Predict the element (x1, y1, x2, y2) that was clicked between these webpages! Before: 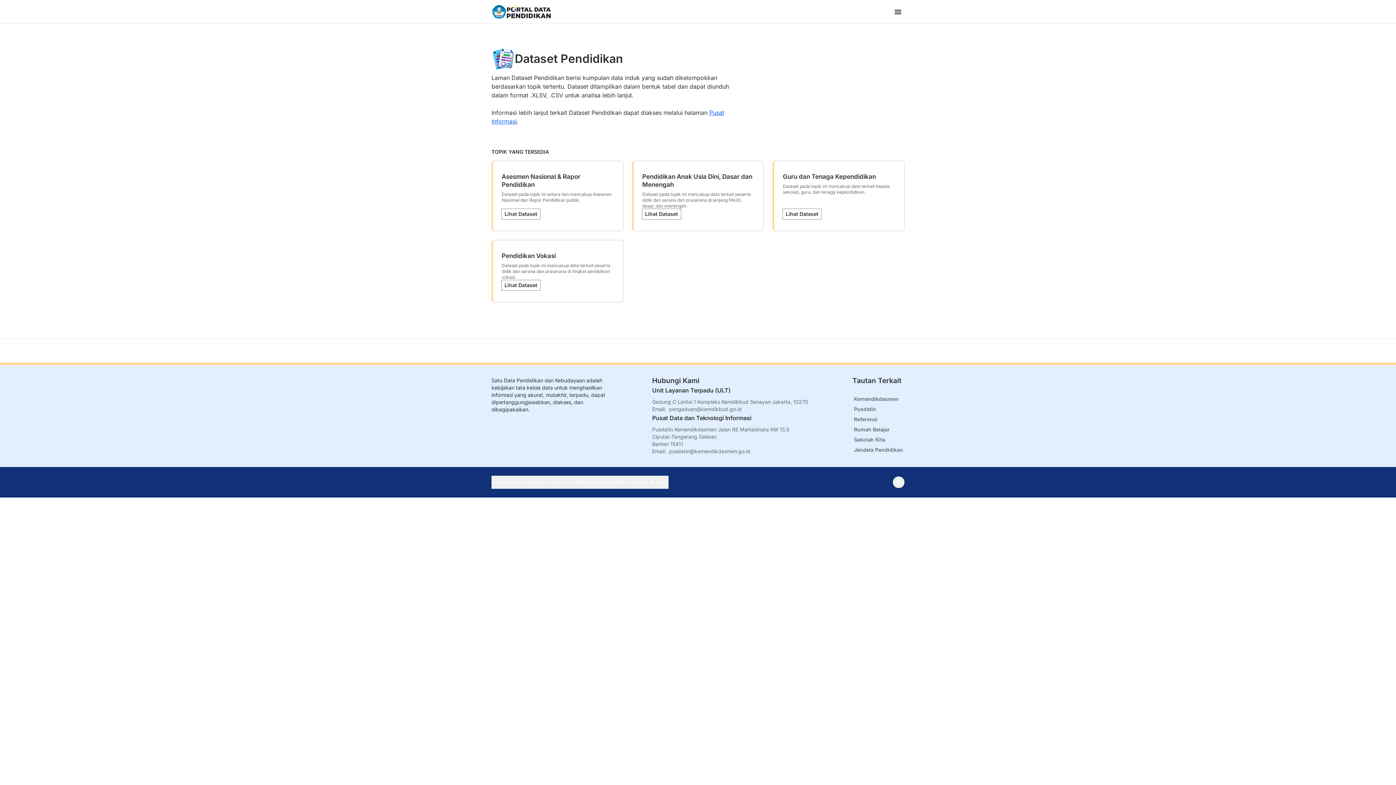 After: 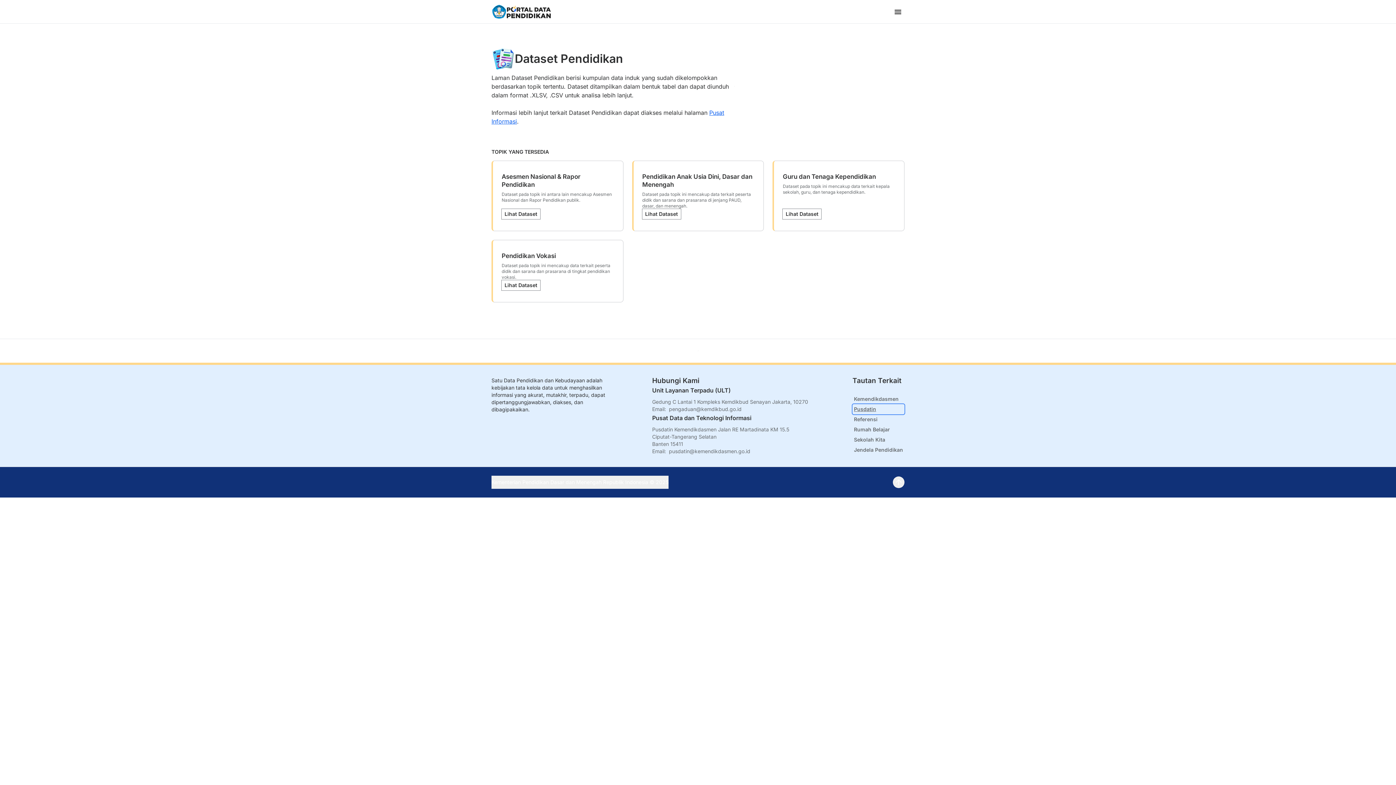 Action: label: Pusdatin bbox: (852, 404, 904, 414)